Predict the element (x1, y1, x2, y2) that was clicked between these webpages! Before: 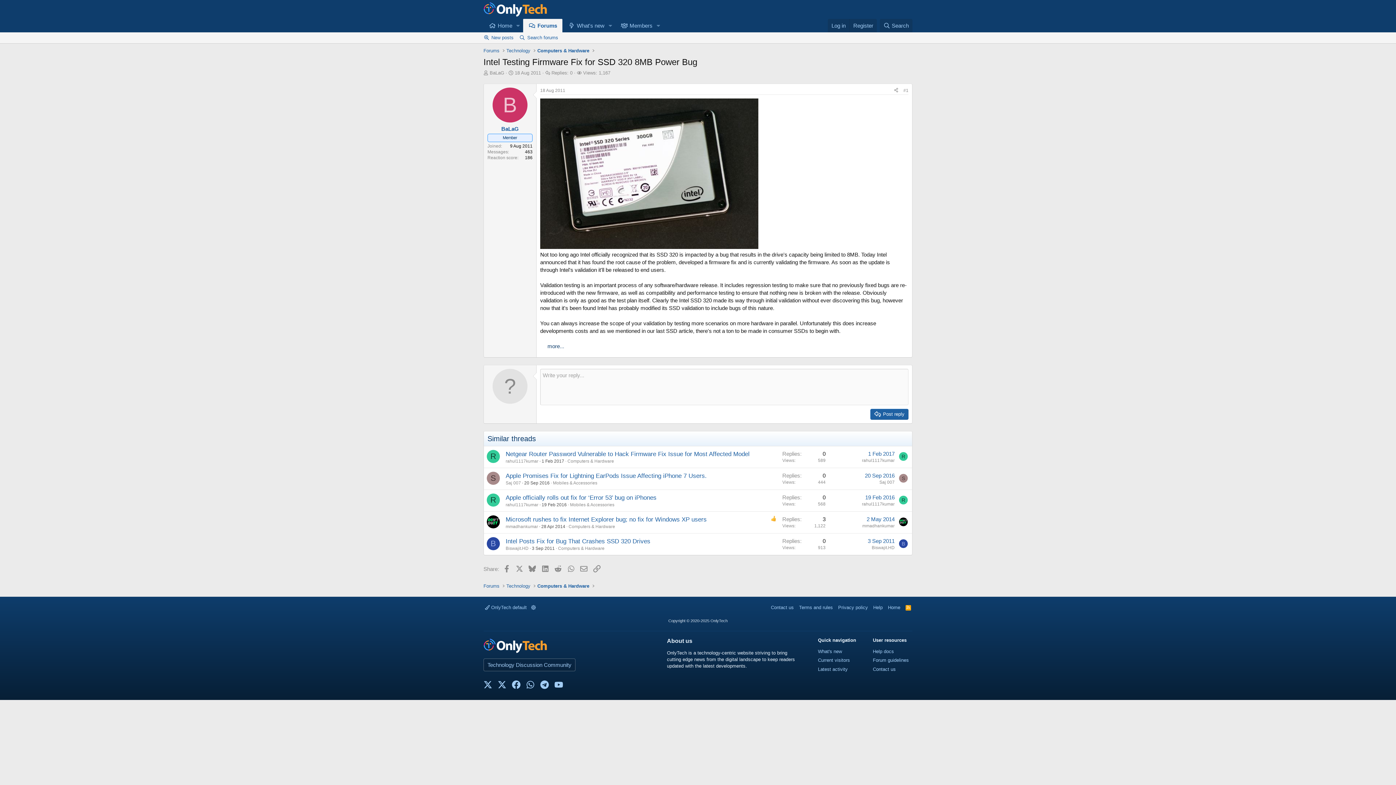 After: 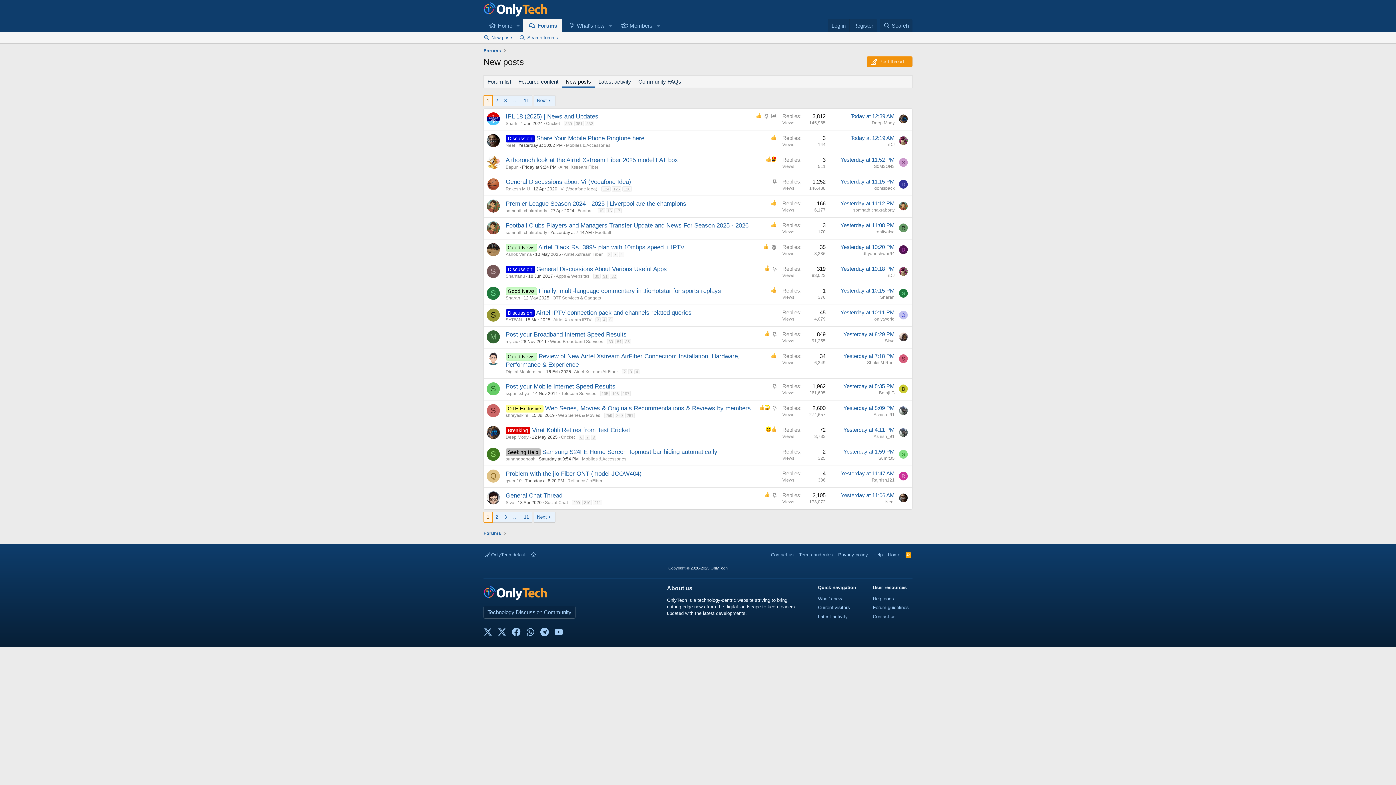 Action: bbox: (480, 32, 516, 43) label: New posts